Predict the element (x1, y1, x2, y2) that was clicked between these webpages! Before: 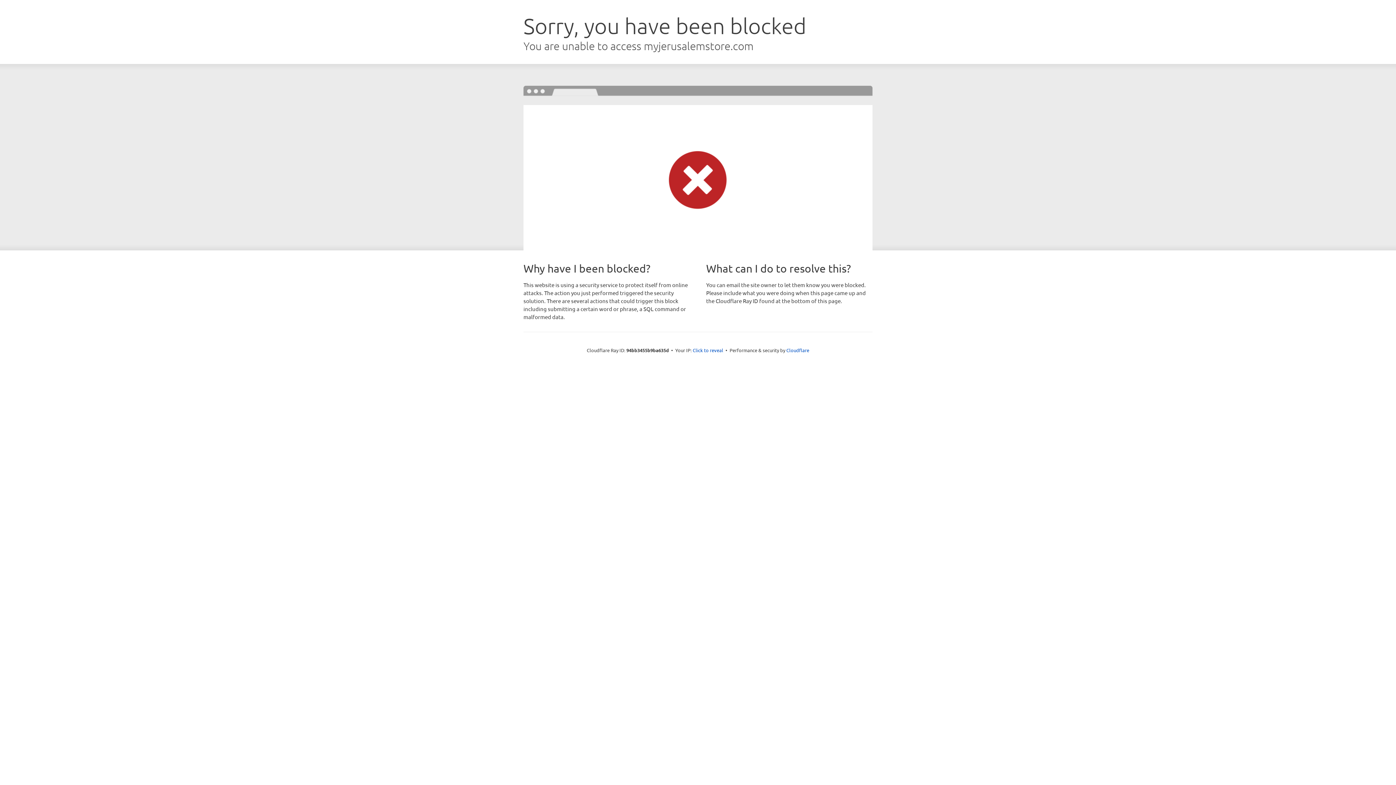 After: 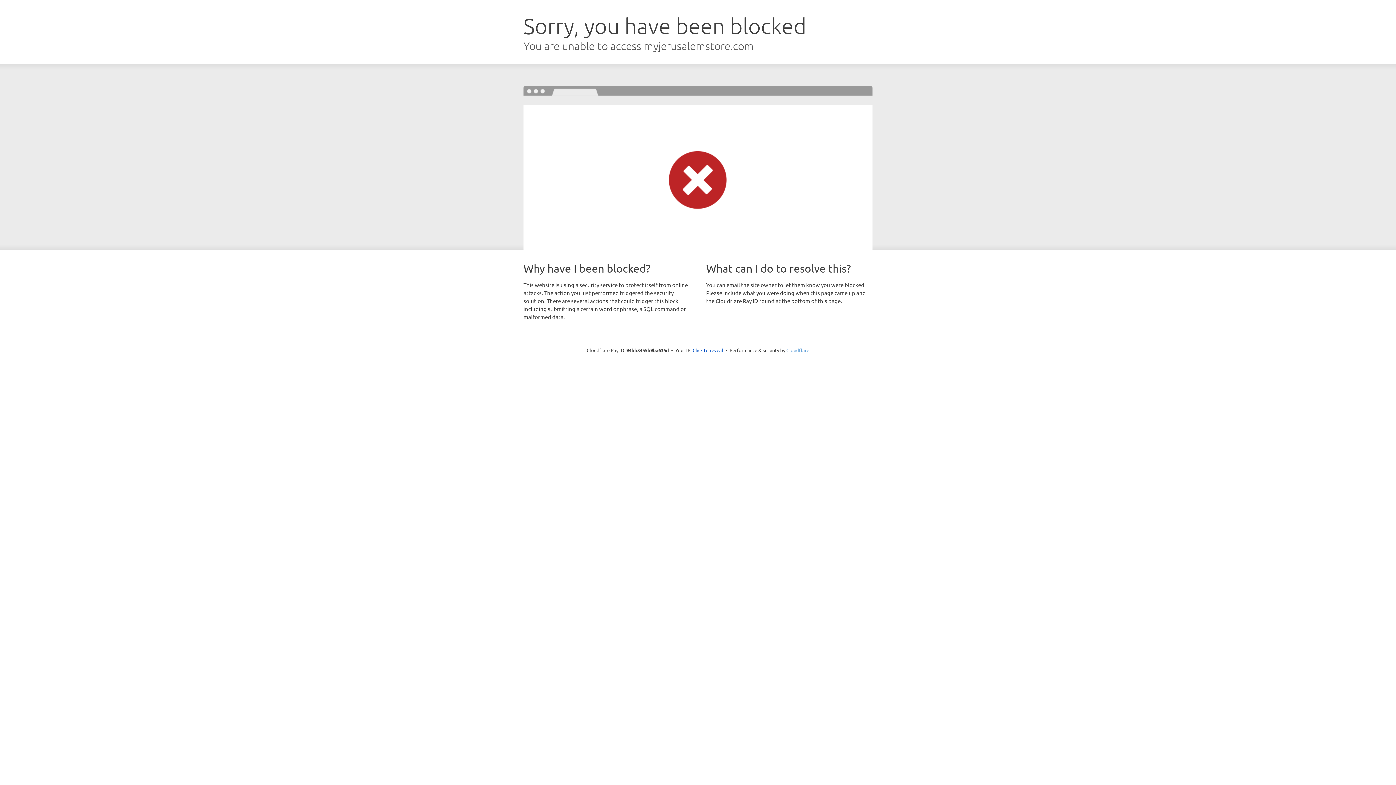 Action: label: Cloudflare bbox: (786, 347, 809, 353)